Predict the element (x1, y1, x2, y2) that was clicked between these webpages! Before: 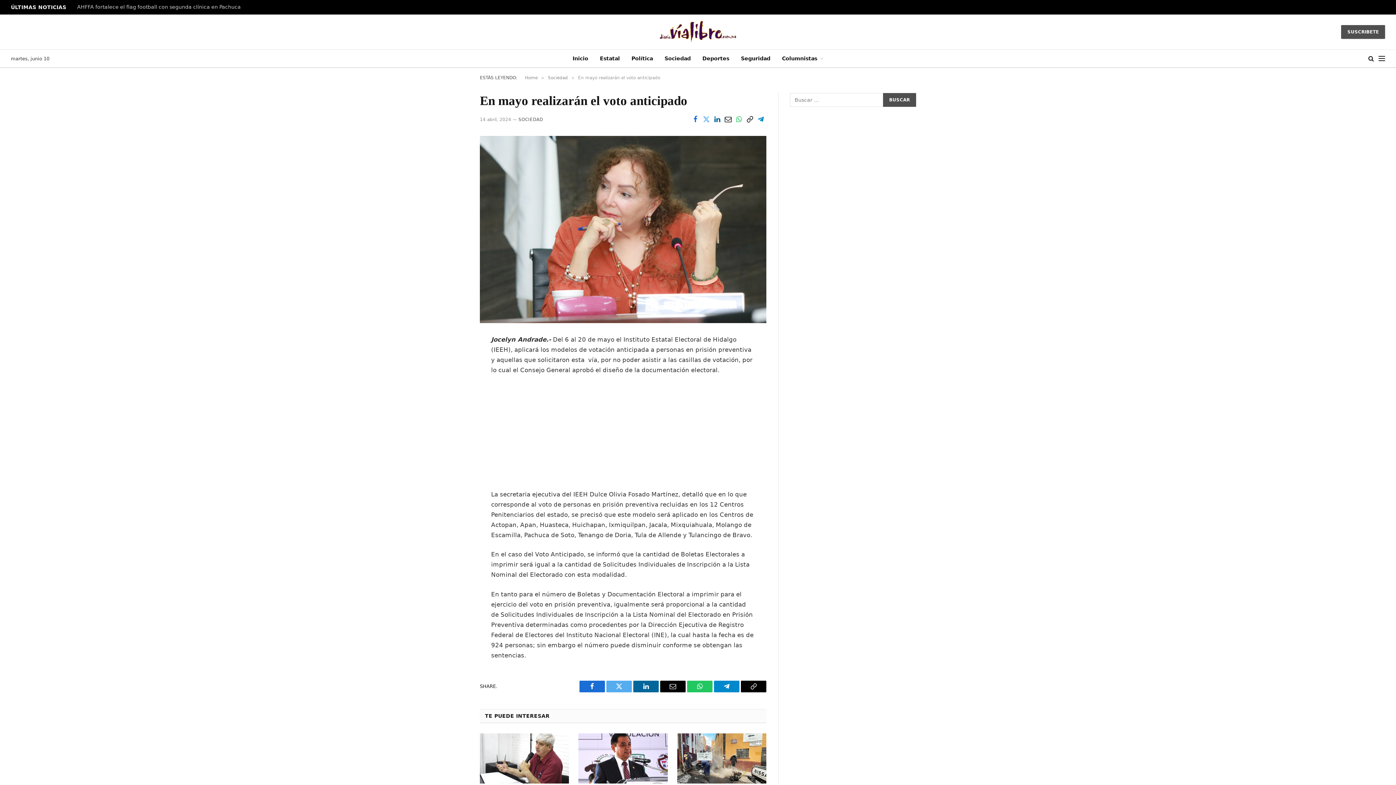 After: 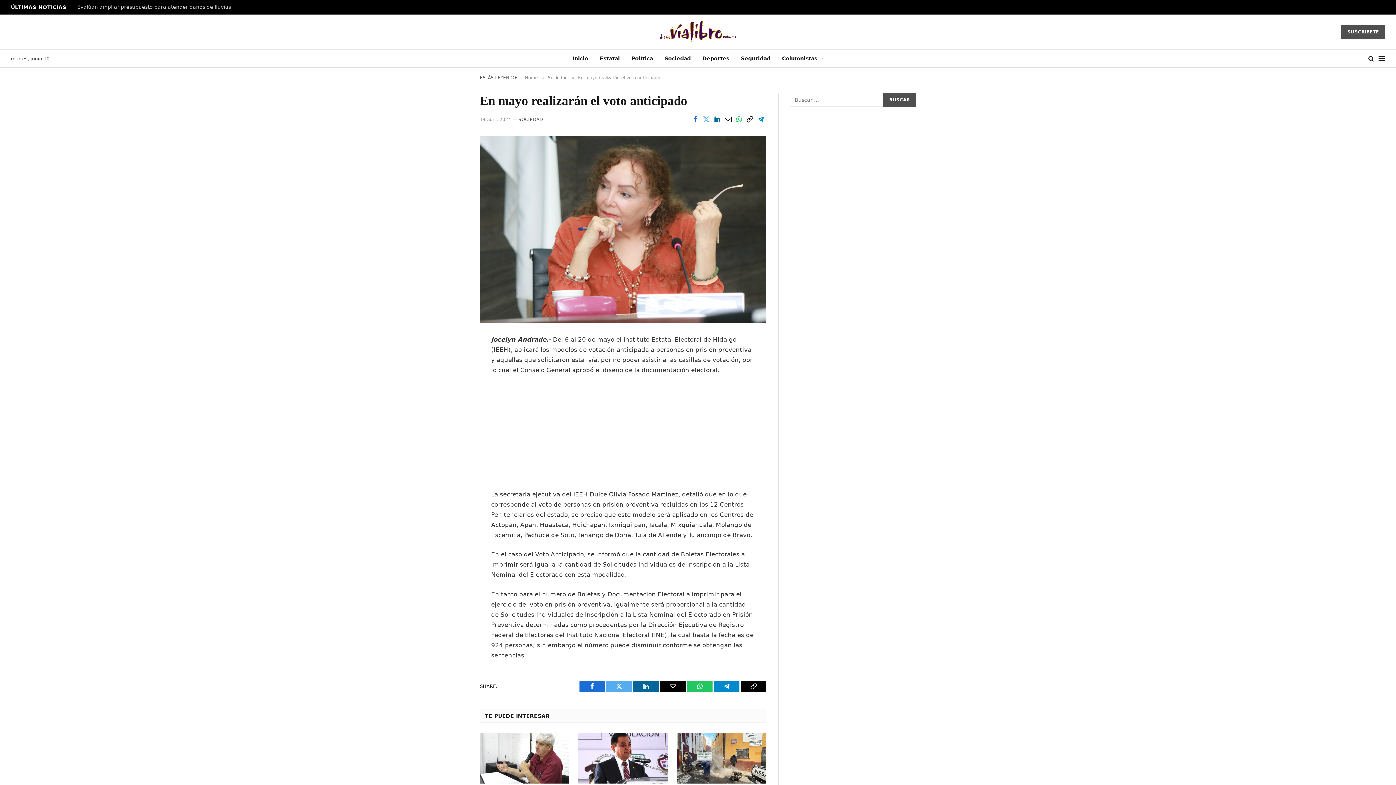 Action: bbox: (722, 113, 733, 125)